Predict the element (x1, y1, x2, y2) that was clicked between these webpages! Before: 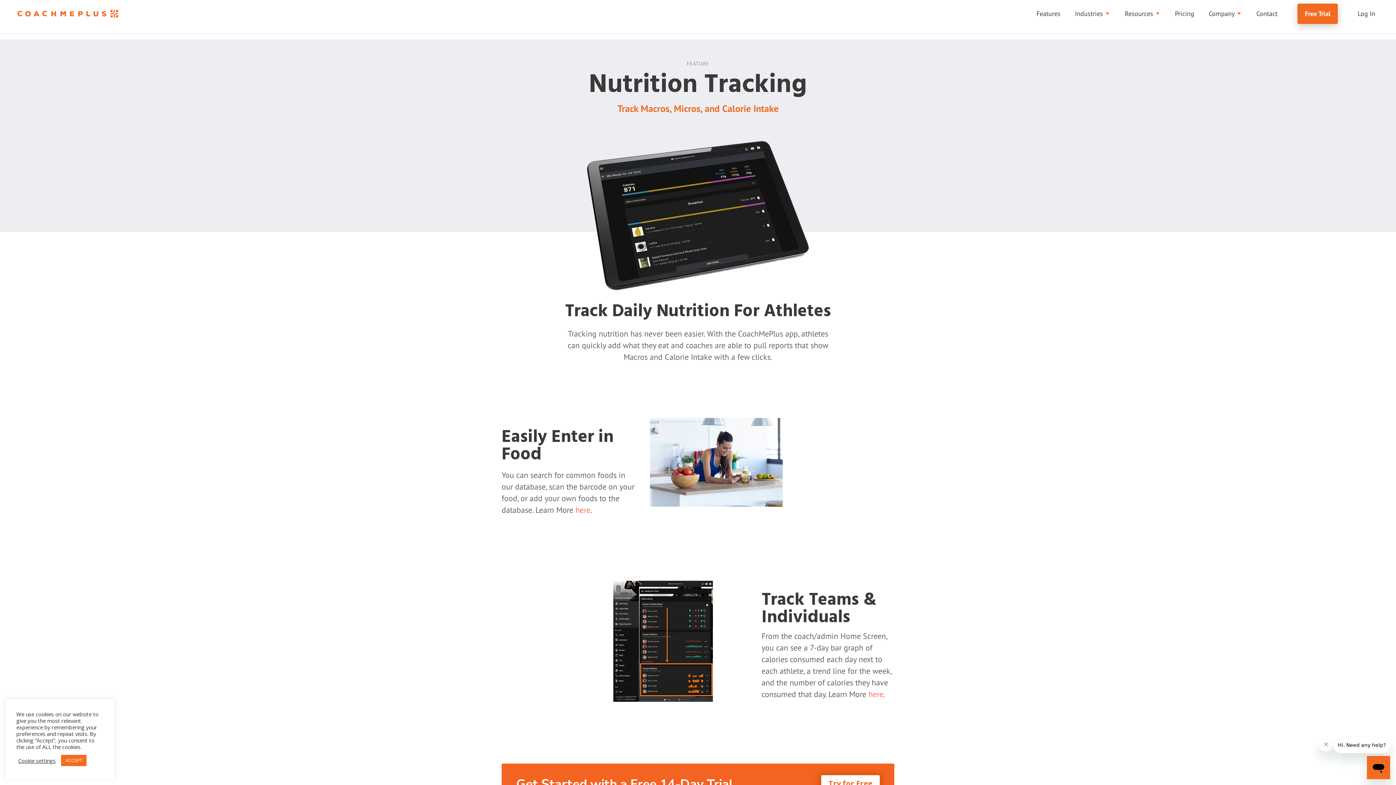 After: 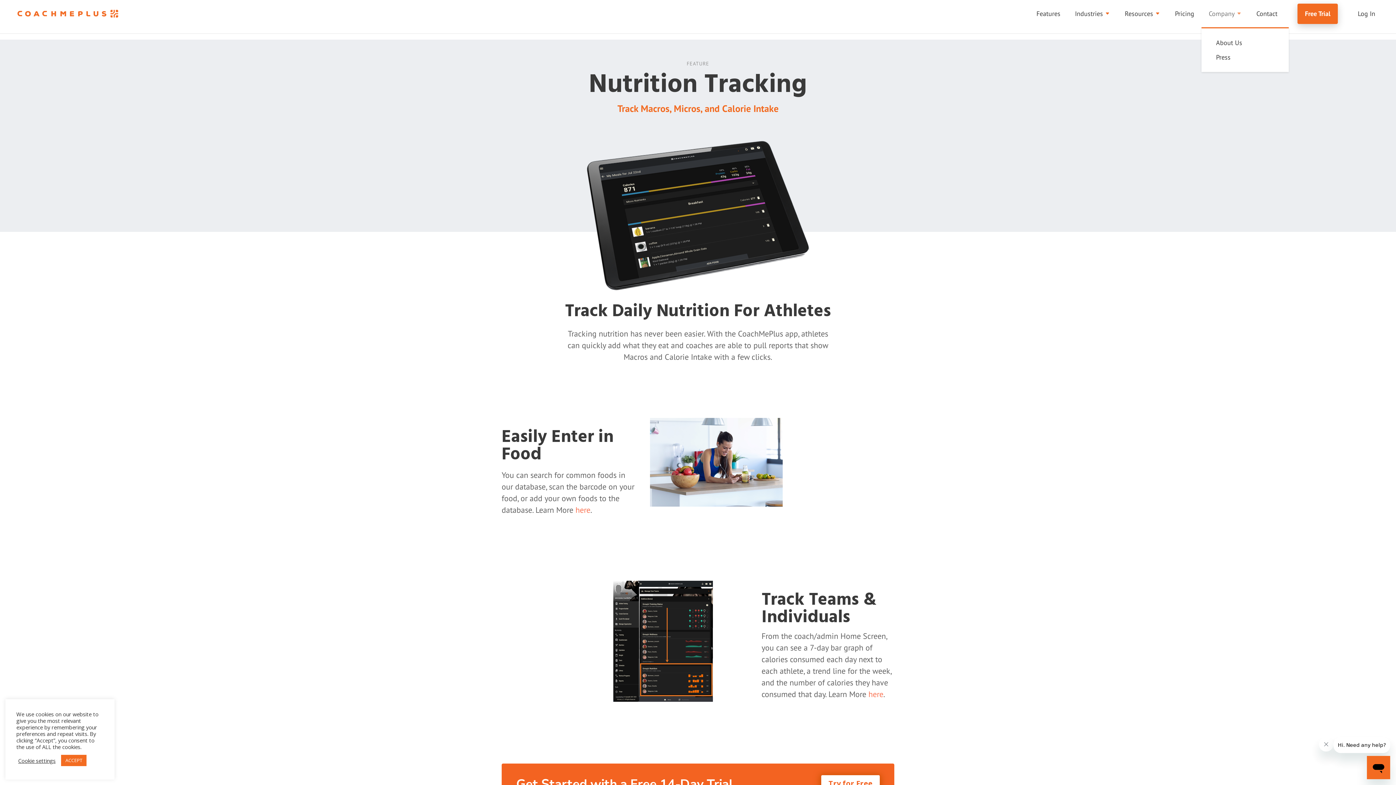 Action: bbox: (1209, 0, 1242, 27) label: Company